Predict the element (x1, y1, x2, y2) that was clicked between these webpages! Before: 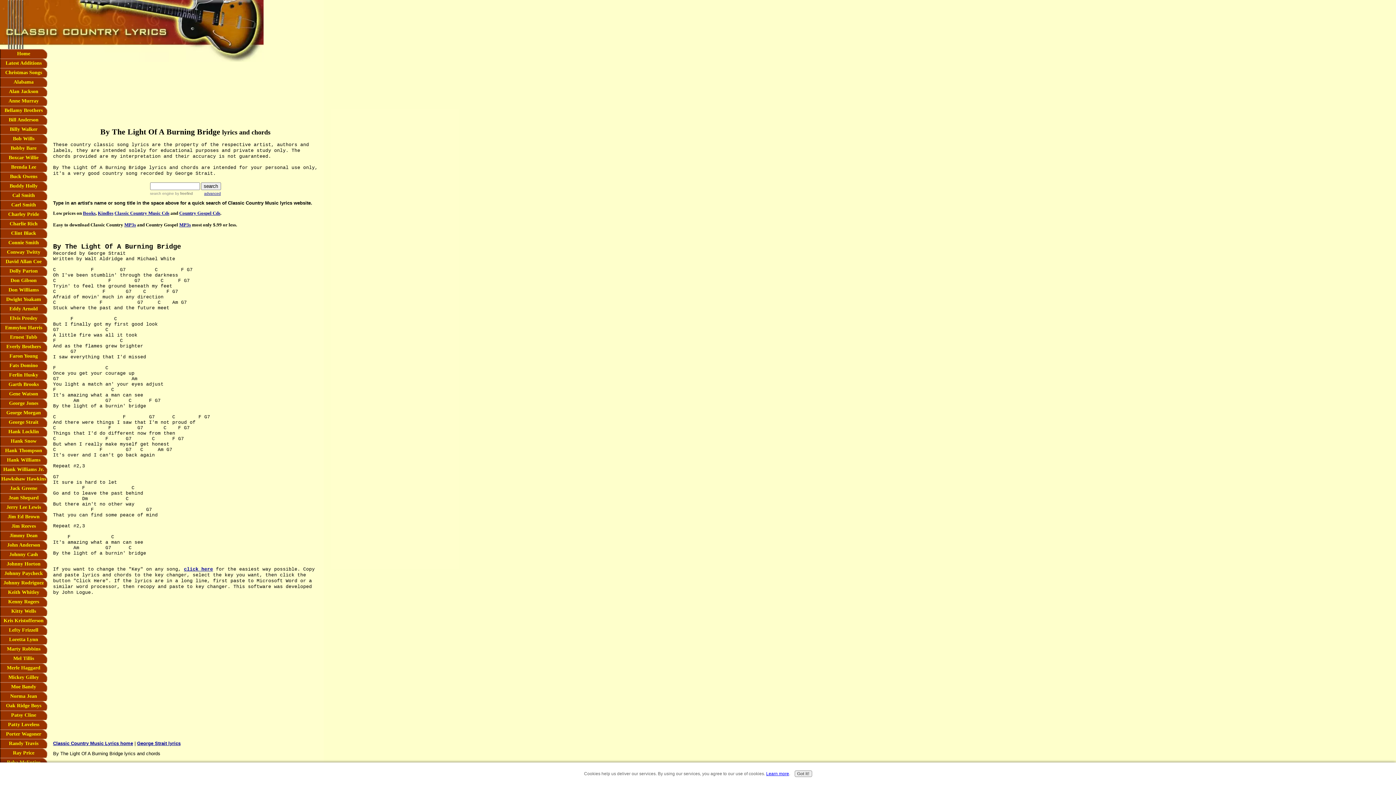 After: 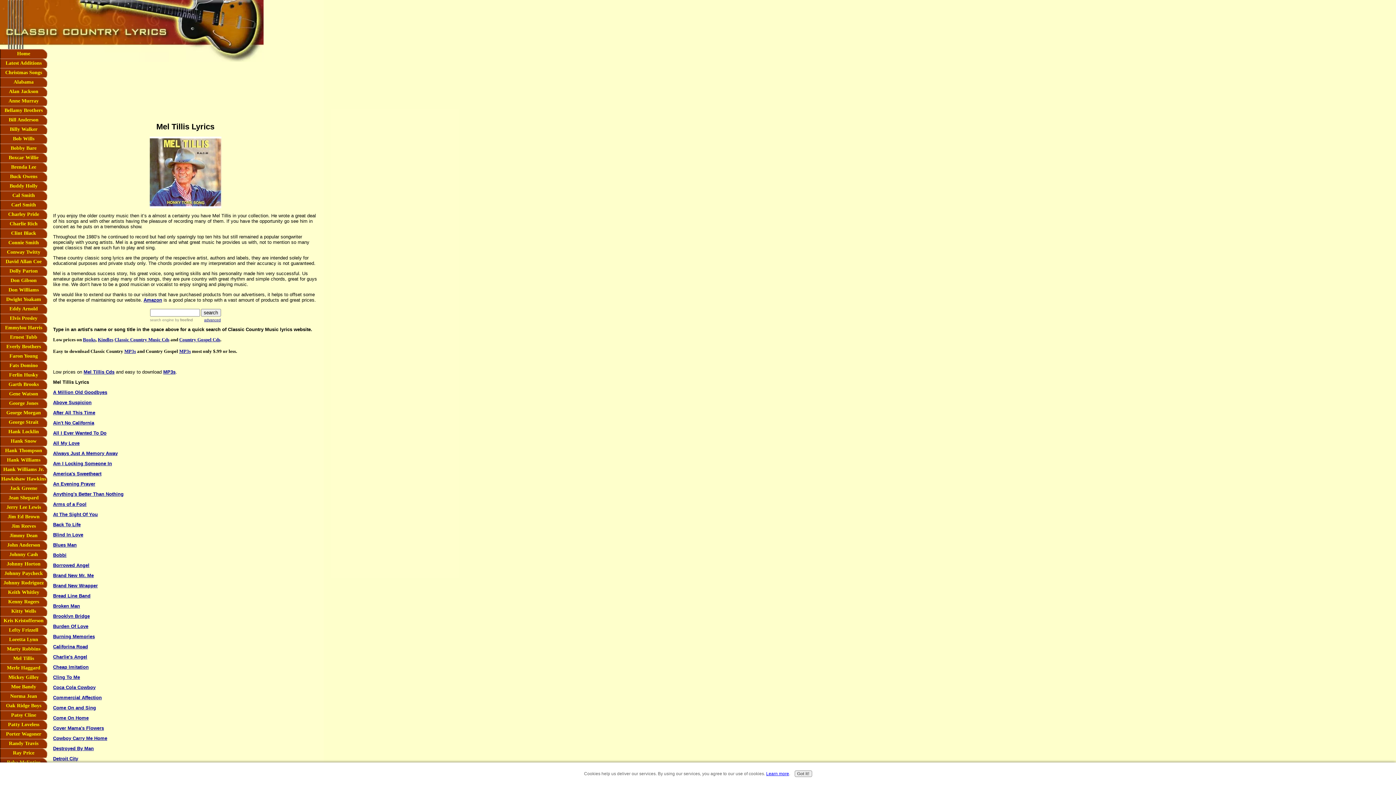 Action: bbox: (0, 654, 47, 663) label: Mel Tillis